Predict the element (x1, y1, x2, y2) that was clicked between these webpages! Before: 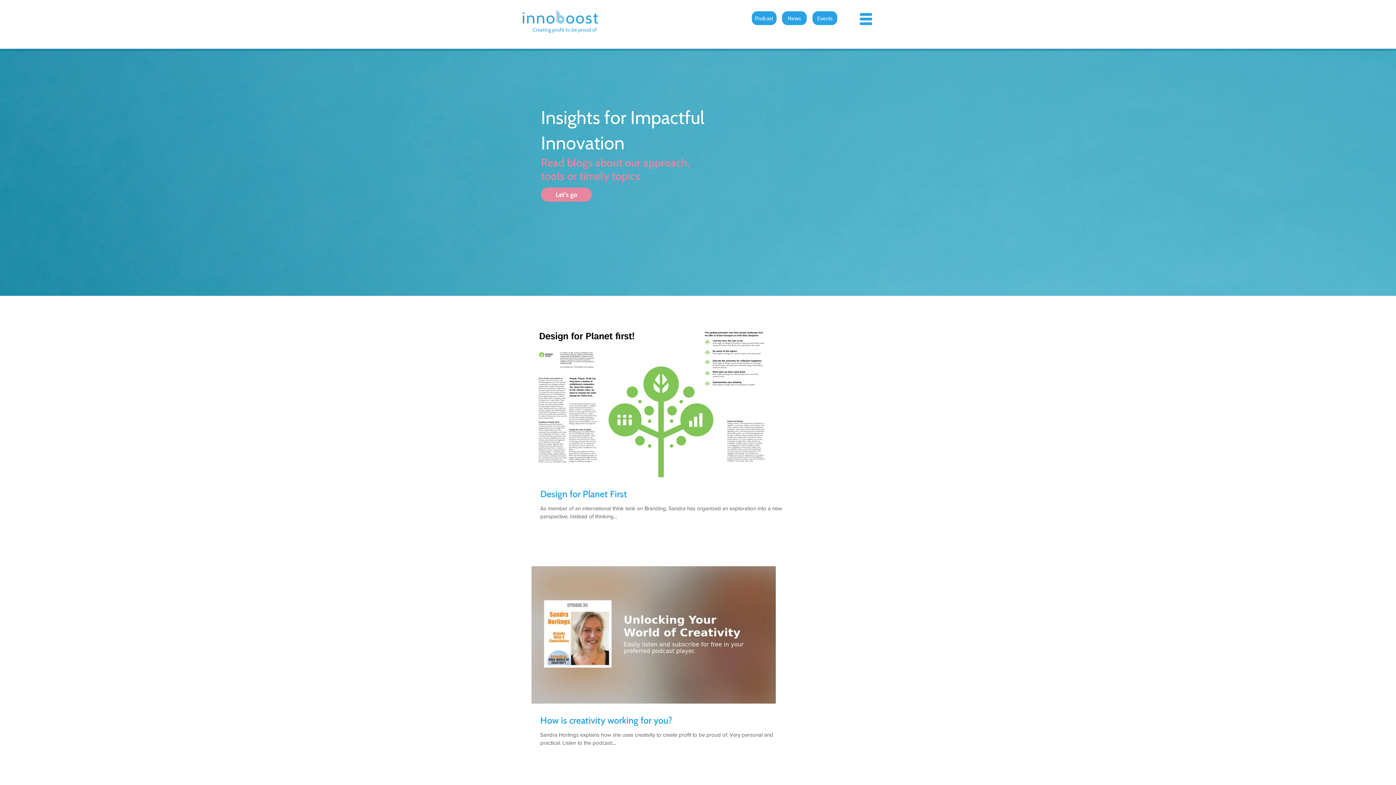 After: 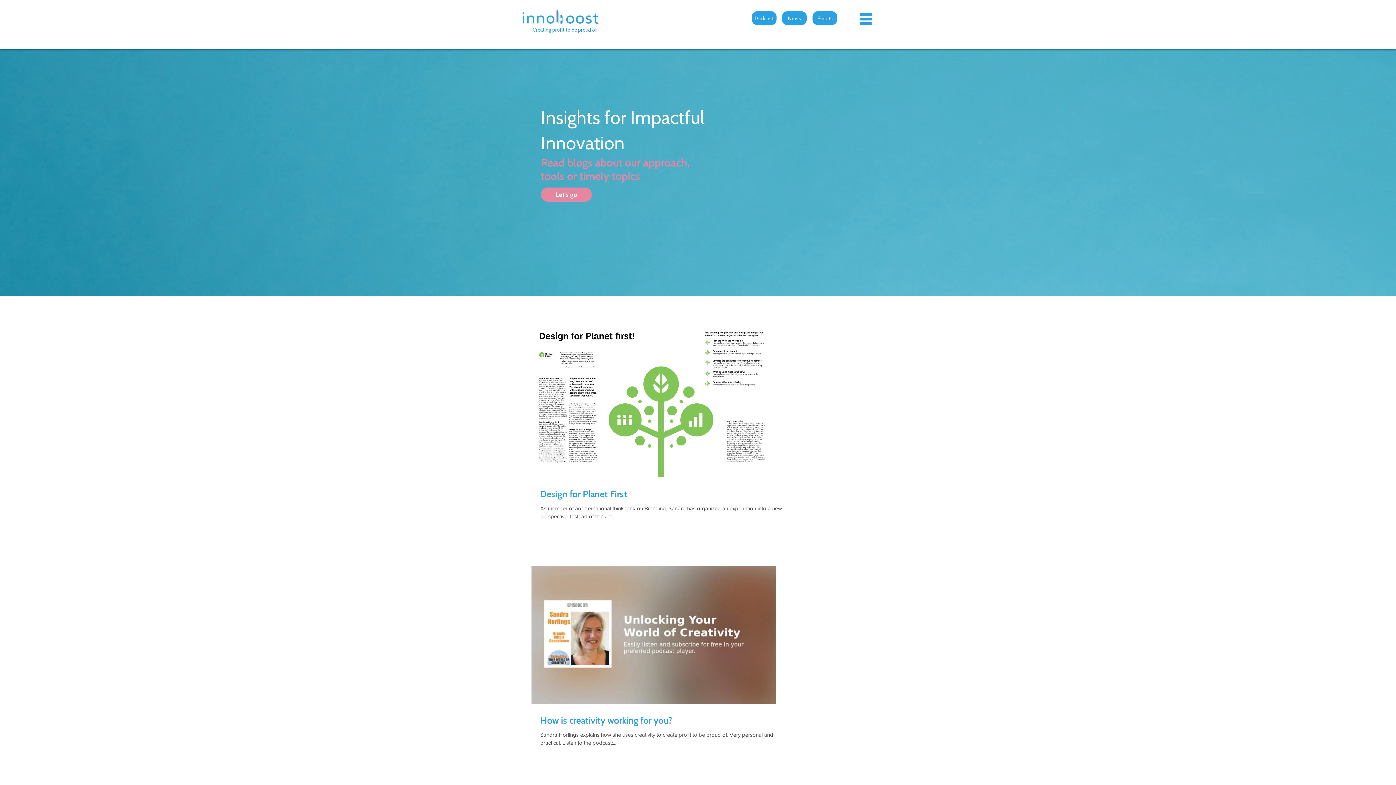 Action: bbox: (860, 13, 872, 25)